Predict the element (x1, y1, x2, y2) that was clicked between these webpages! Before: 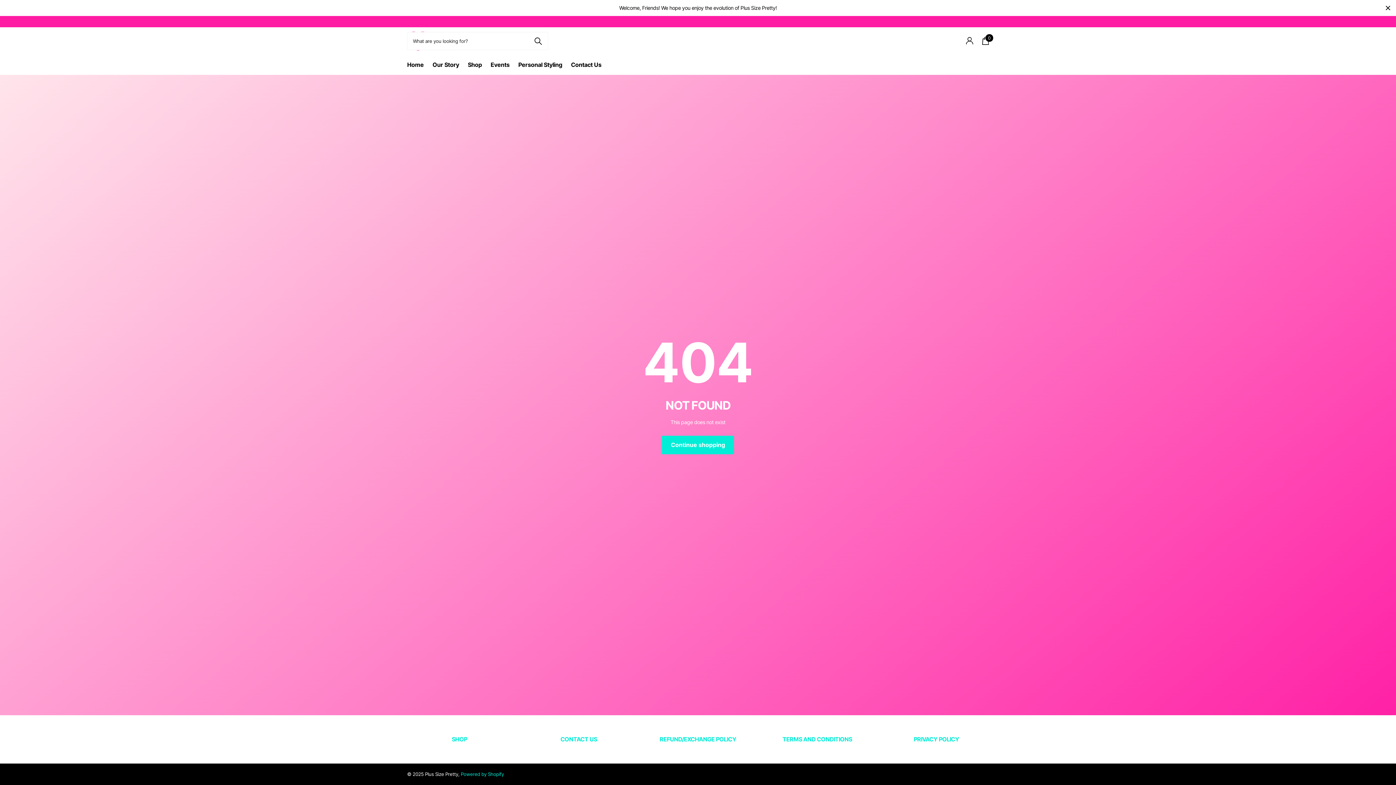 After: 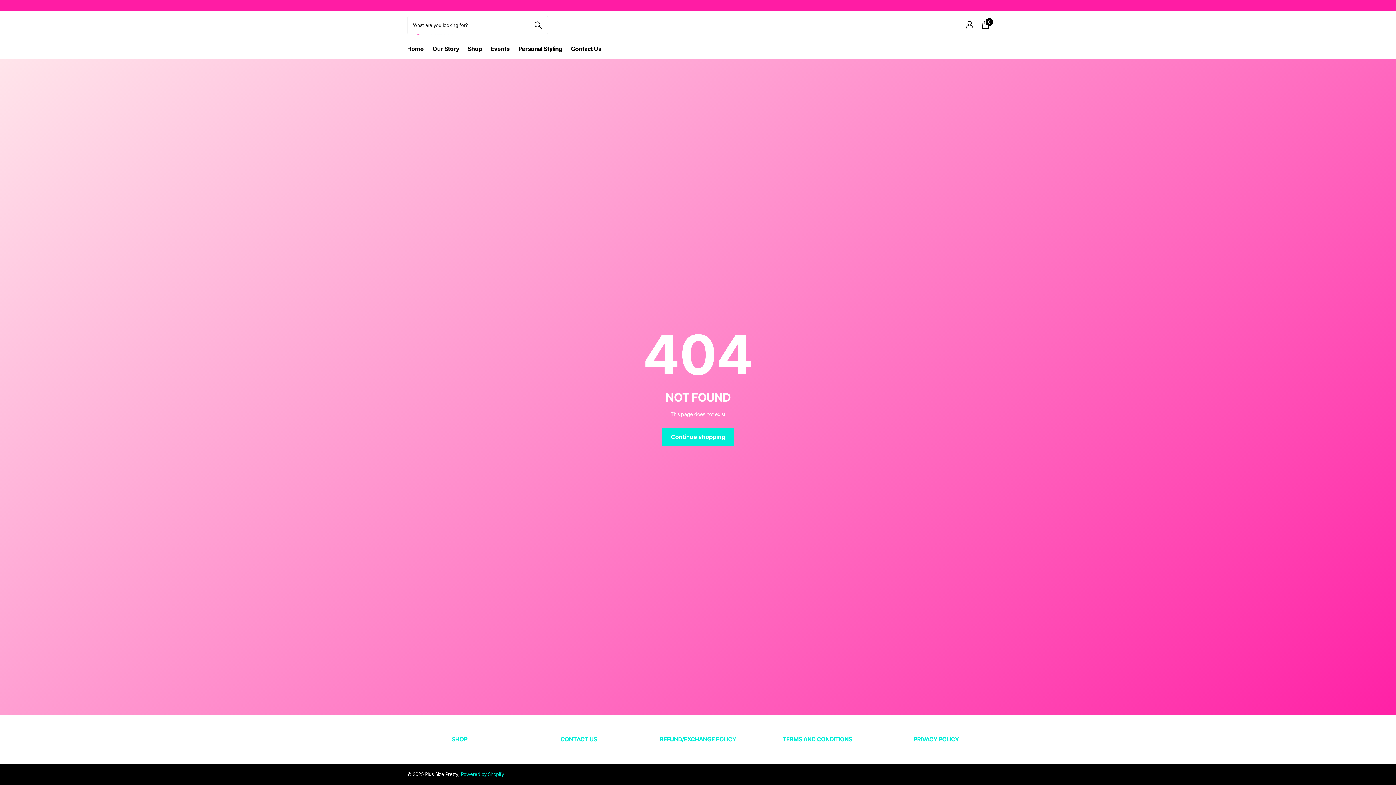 Action: bbox: (1380, 0, 1396, 16) label: Close